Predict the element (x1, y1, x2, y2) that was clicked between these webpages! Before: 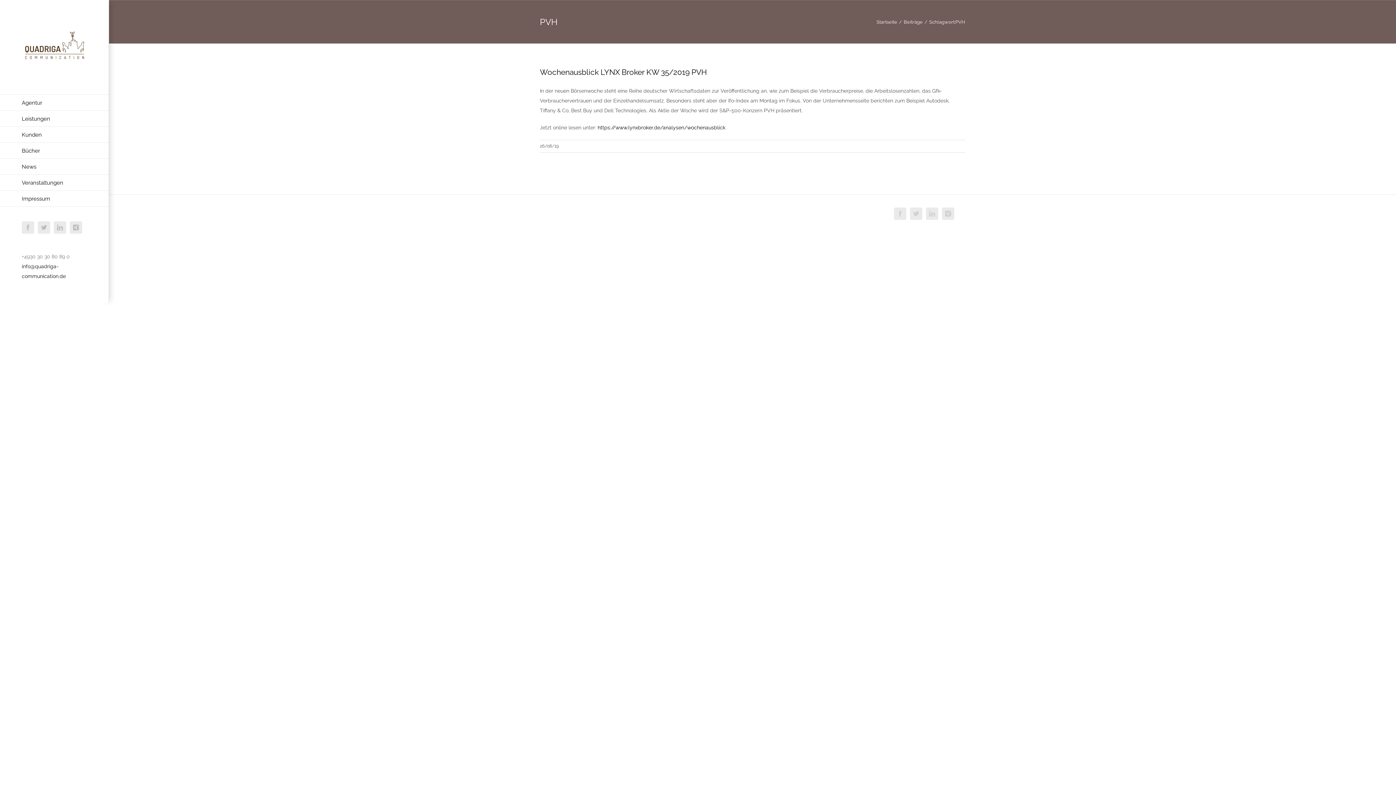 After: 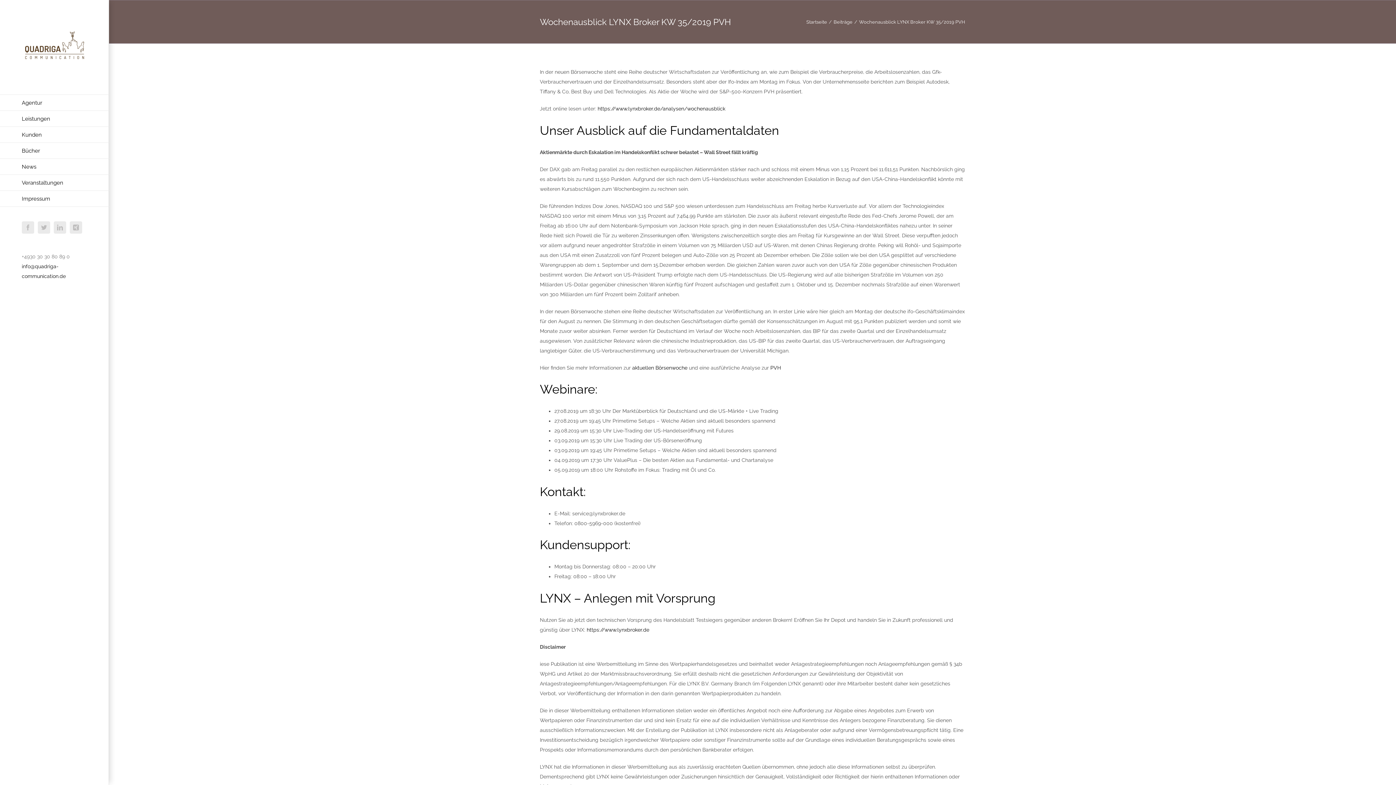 Action: bbox: (540, 67, 707, 76) label: Wochenausblick LYNX Broker KW 35/2019 PVH